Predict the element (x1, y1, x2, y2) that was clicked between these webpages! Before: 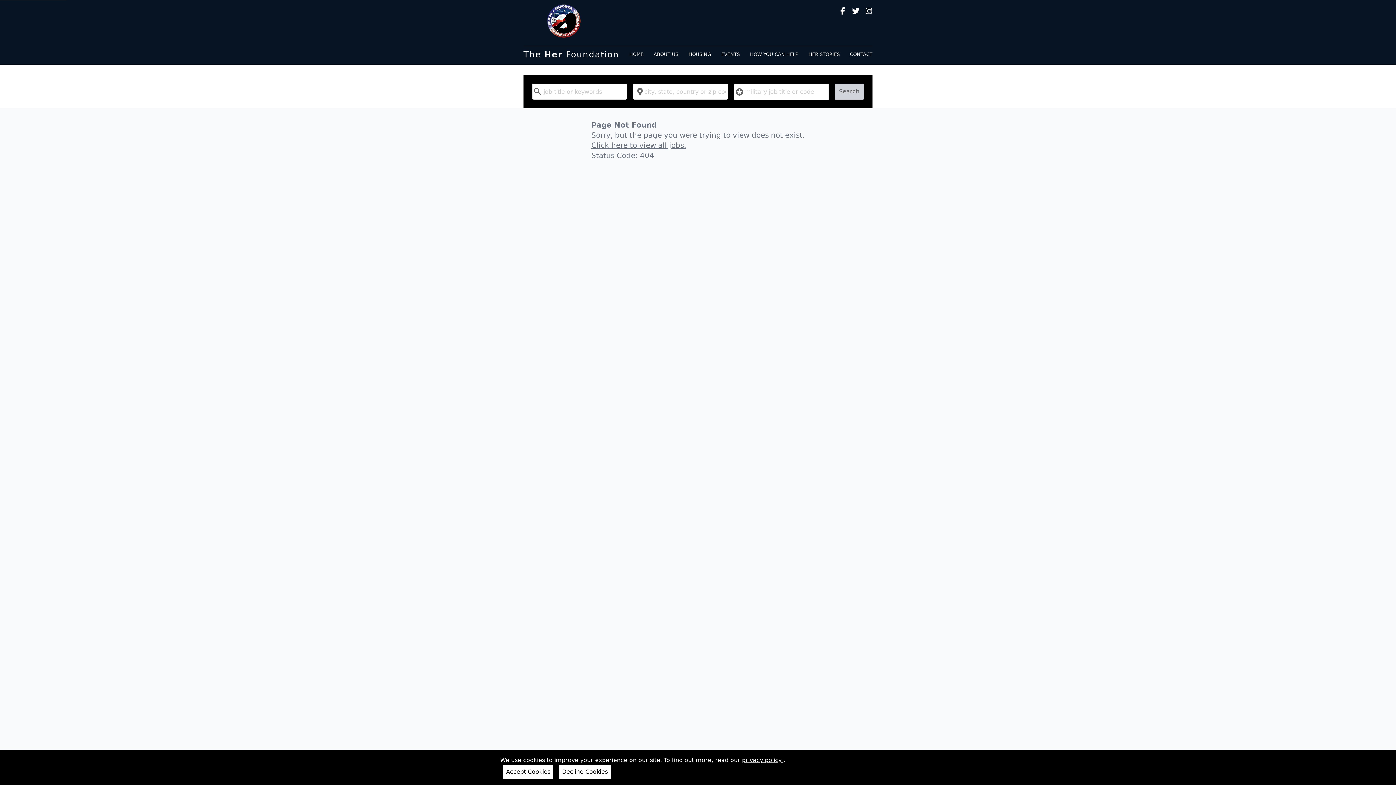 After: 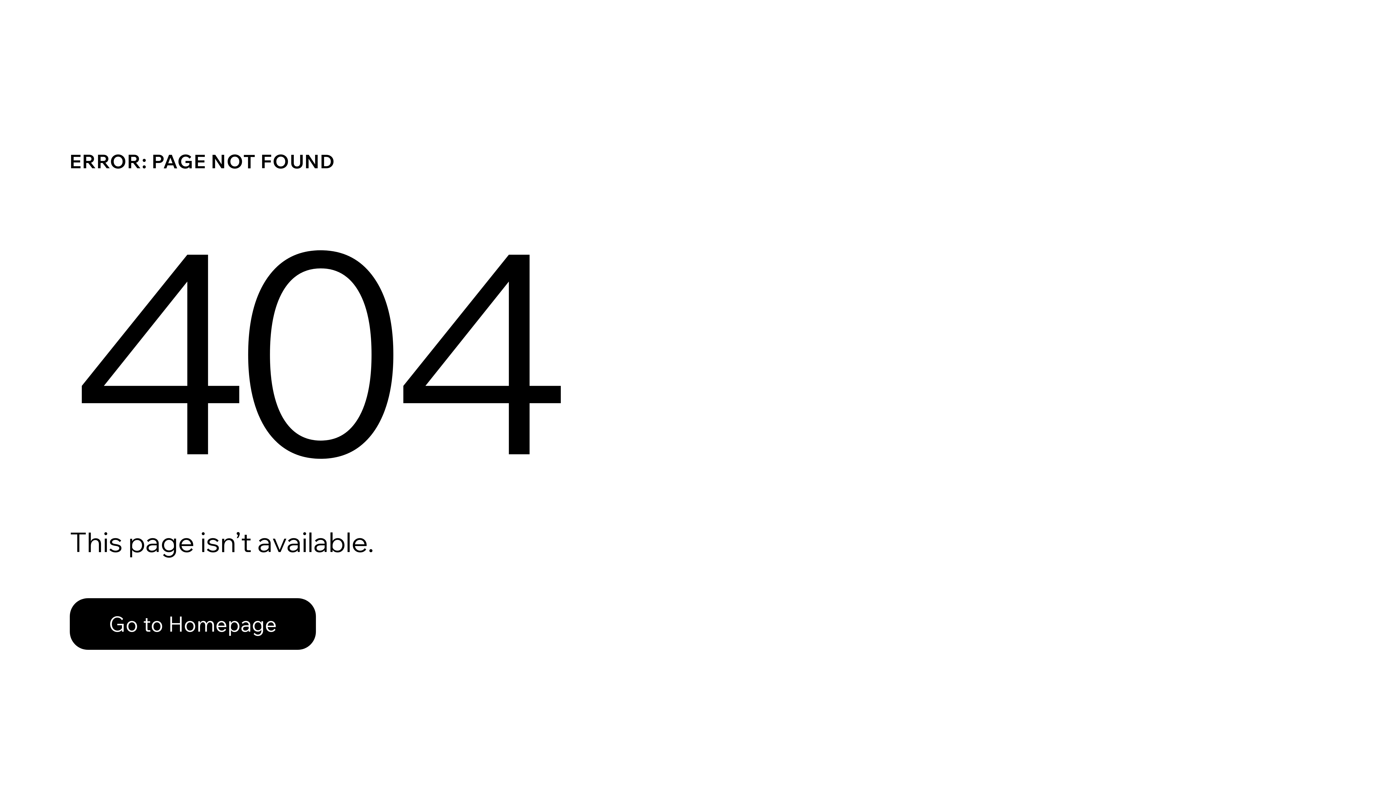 Action: label: HER STORIES bbox: (808, 51, 839, 56)